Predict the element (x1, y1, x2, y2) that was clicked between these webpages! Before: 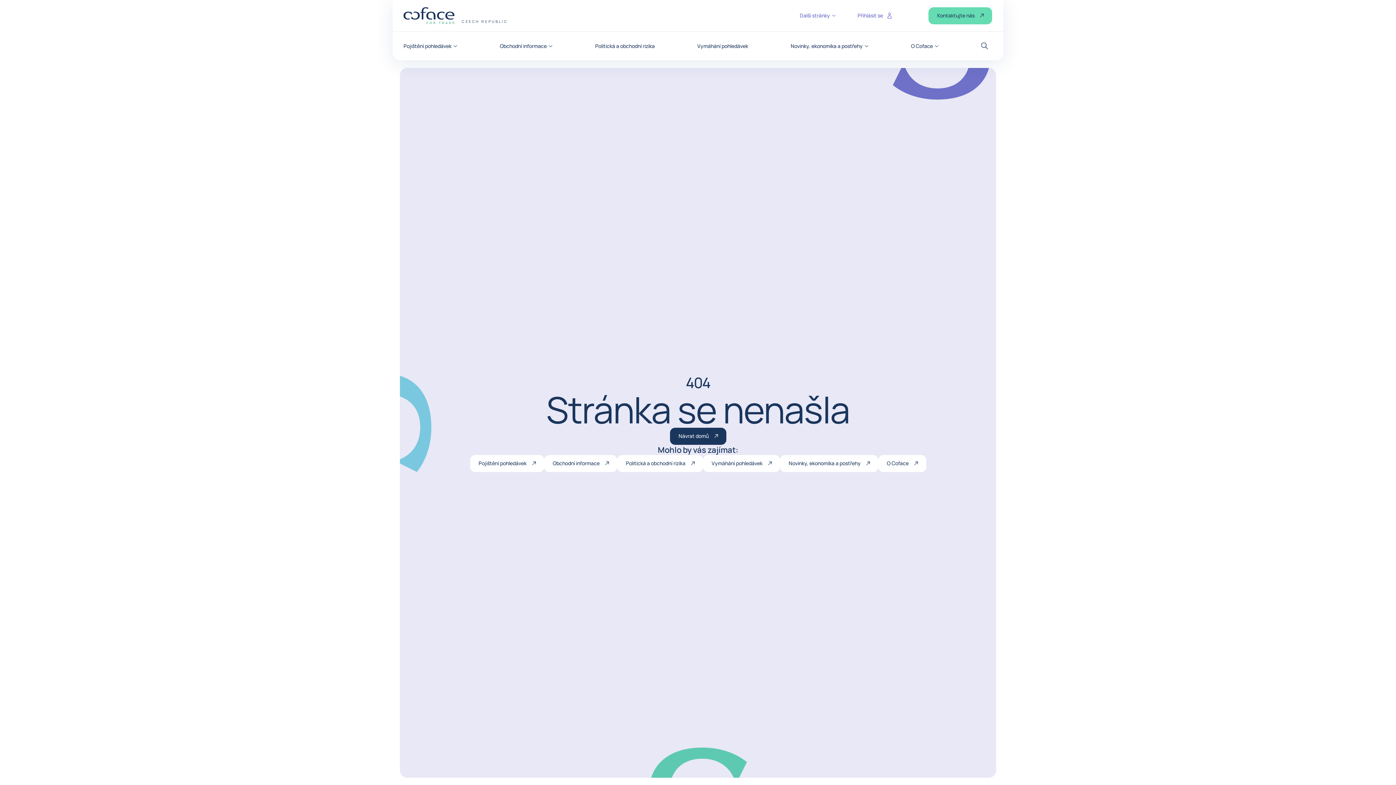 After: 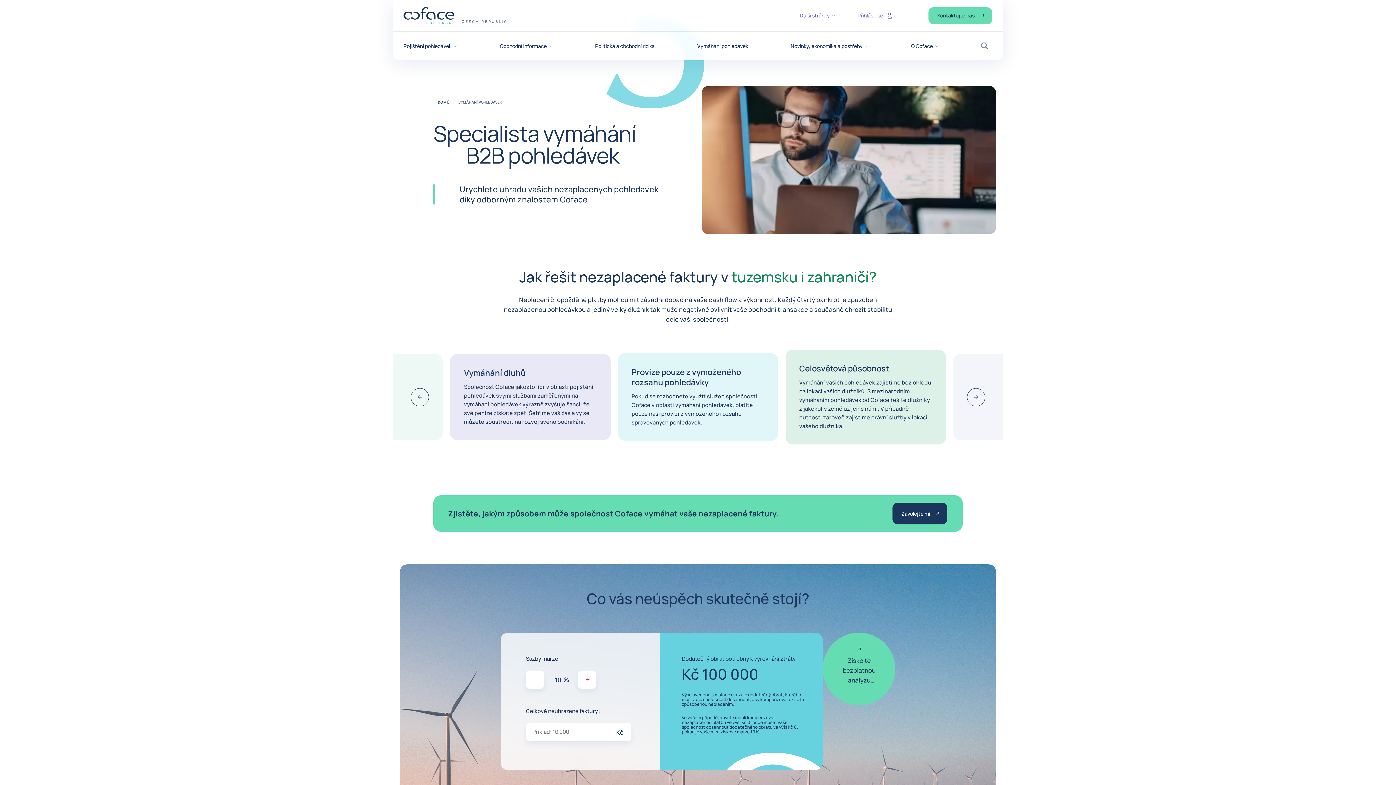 Action: label: Vymáhání pohledávek bbox: (703, 455, 780, 472)